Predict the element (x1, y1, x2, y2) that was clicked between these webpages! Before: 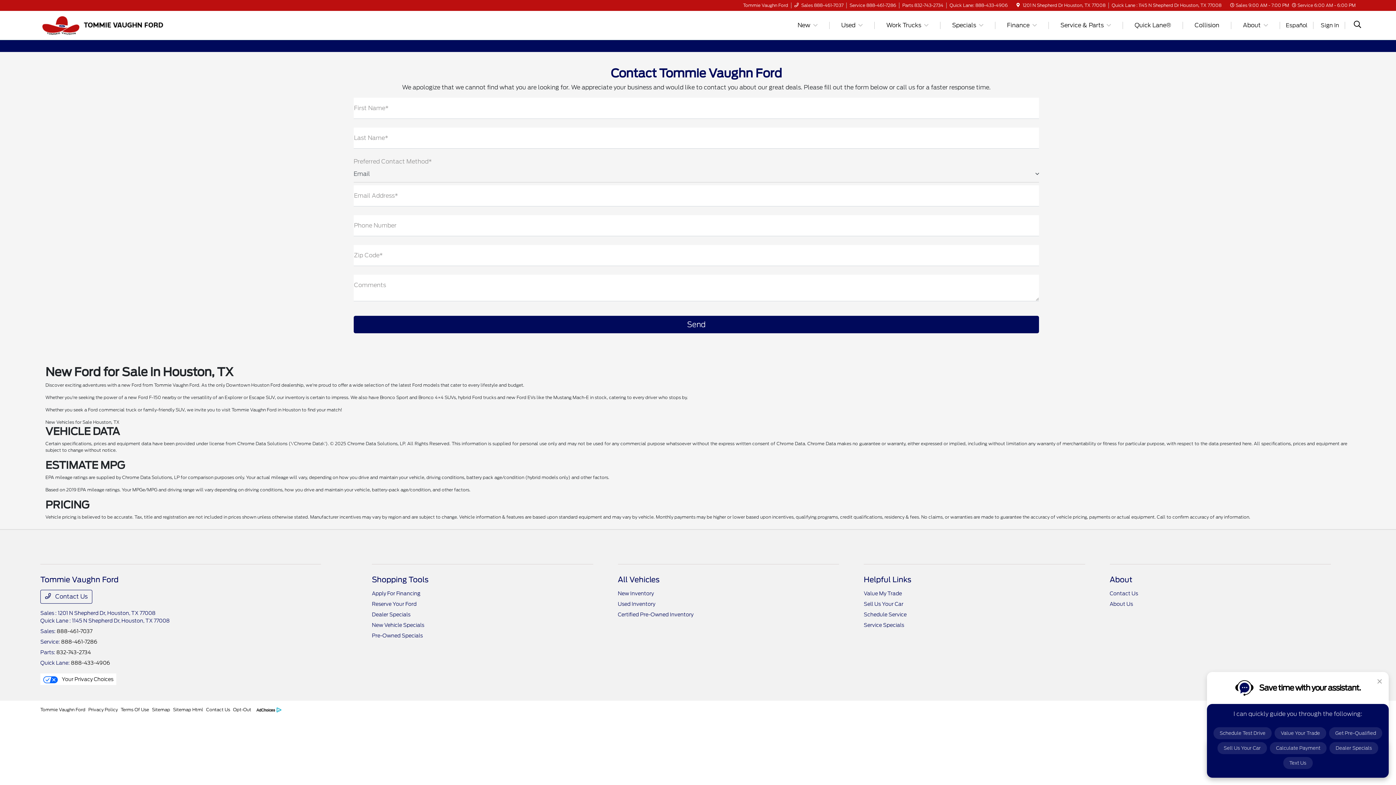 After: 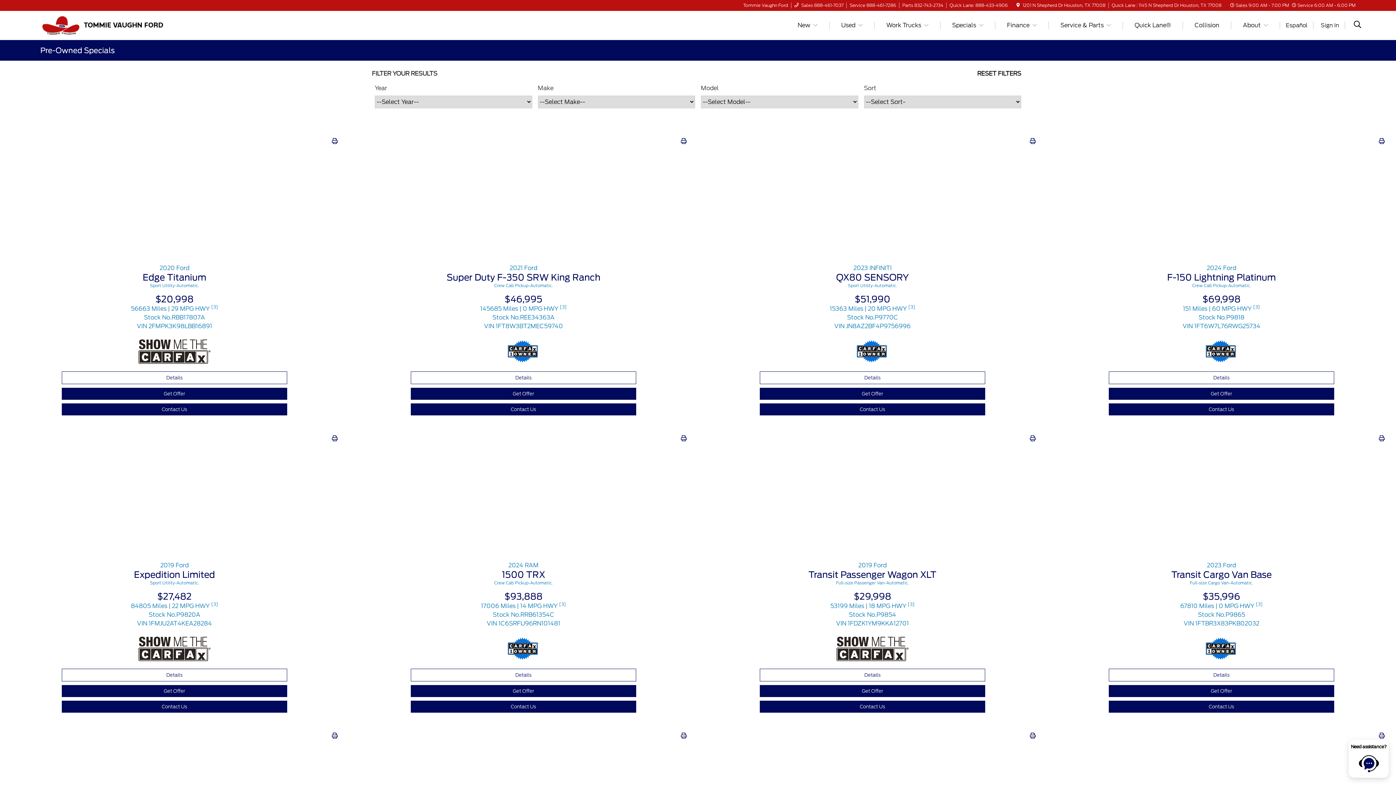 Action: bbox: (372, 633, 422, 638) label: Pre-Owned Specials